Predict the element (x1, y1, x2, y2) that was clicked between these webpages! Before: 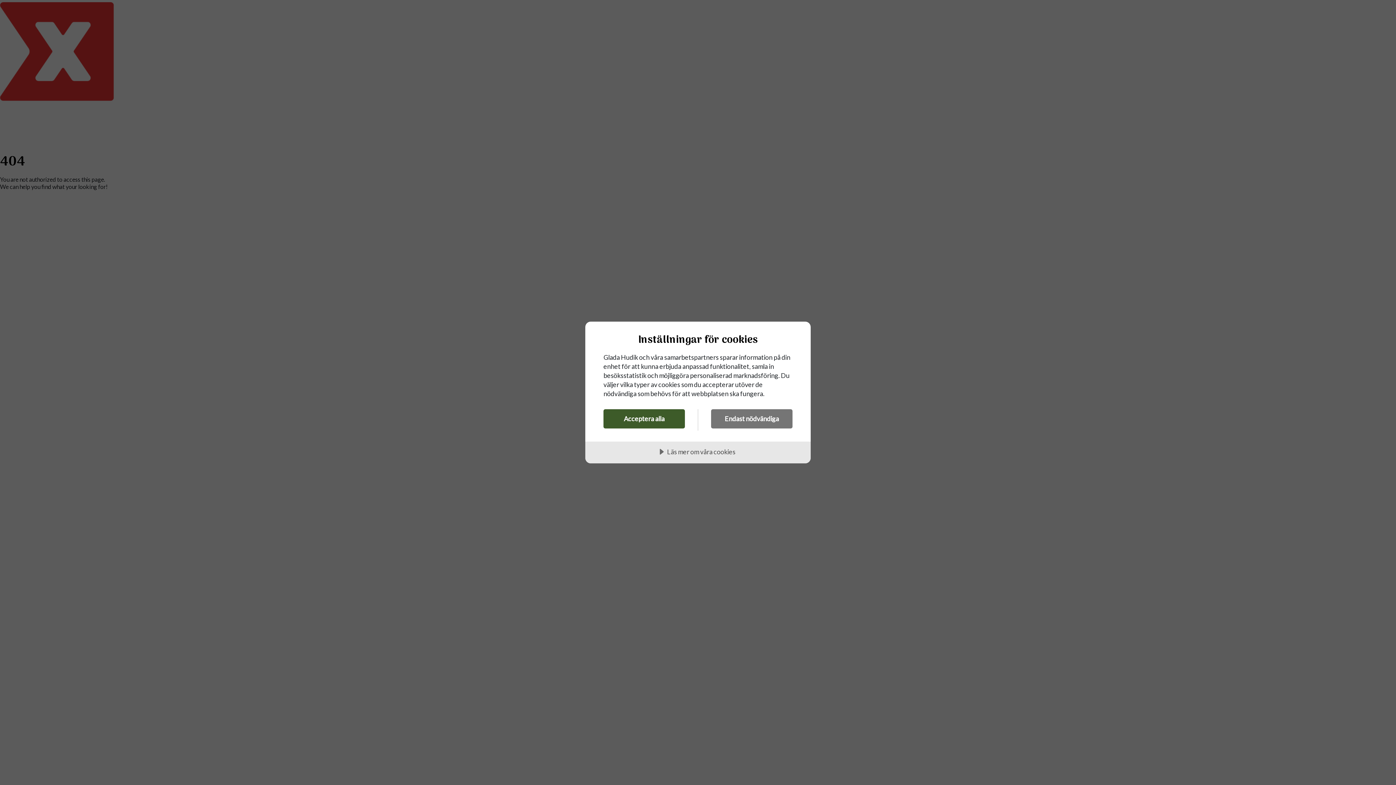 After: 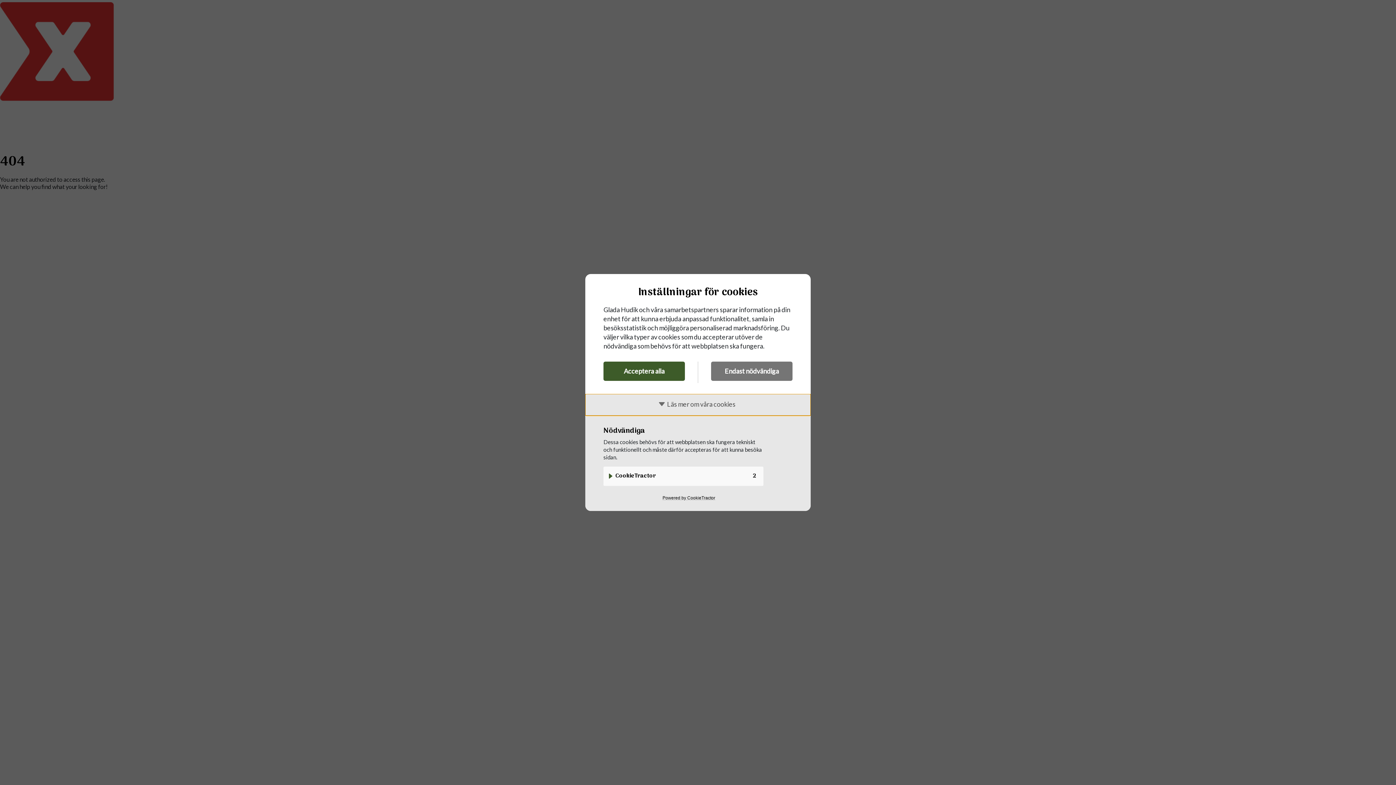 Action: bbox: (585, 441, 810, 463) label: Läs mer om våra cookies